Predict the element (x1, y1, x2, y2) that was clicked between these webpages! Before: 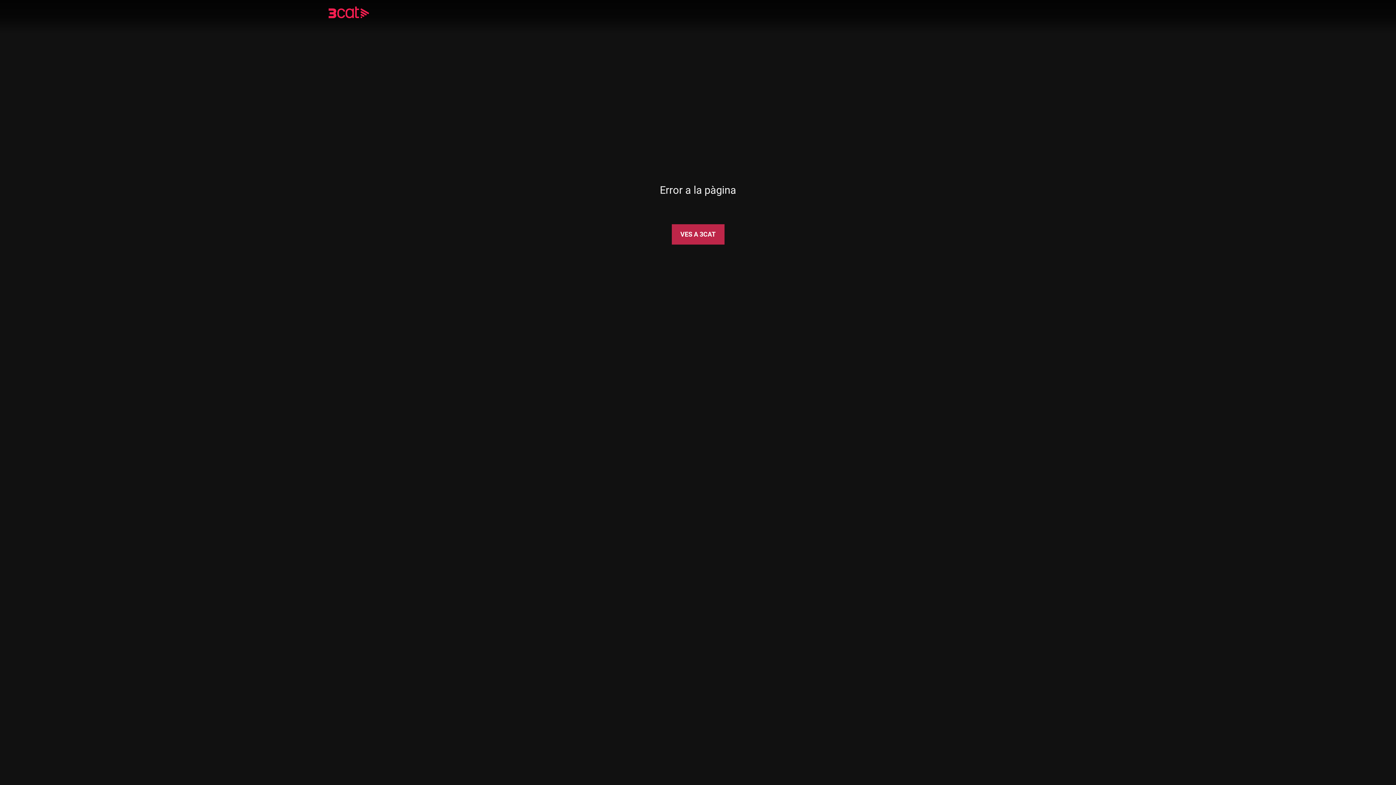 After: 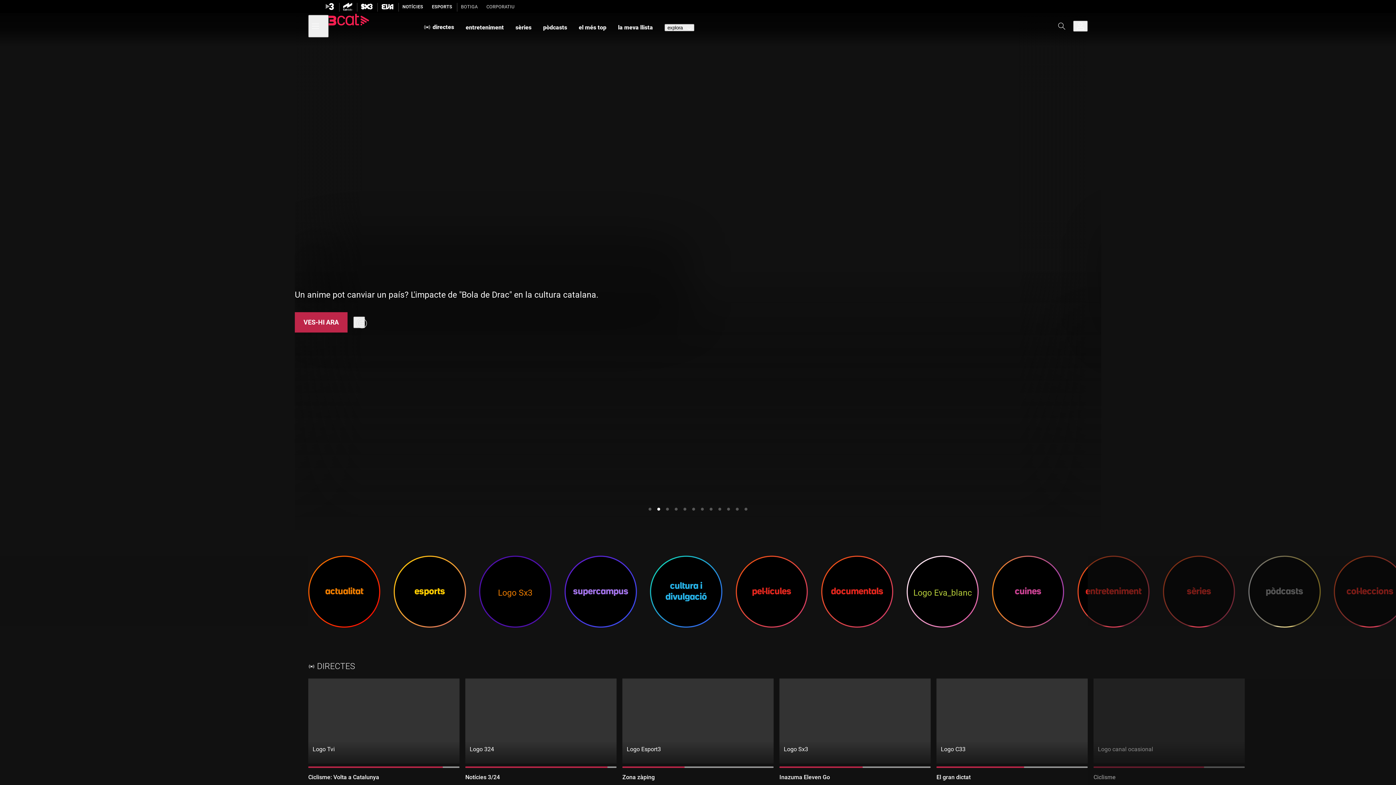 Action: label: VES A 3CAT bbox: (671, 224, 724, 244)